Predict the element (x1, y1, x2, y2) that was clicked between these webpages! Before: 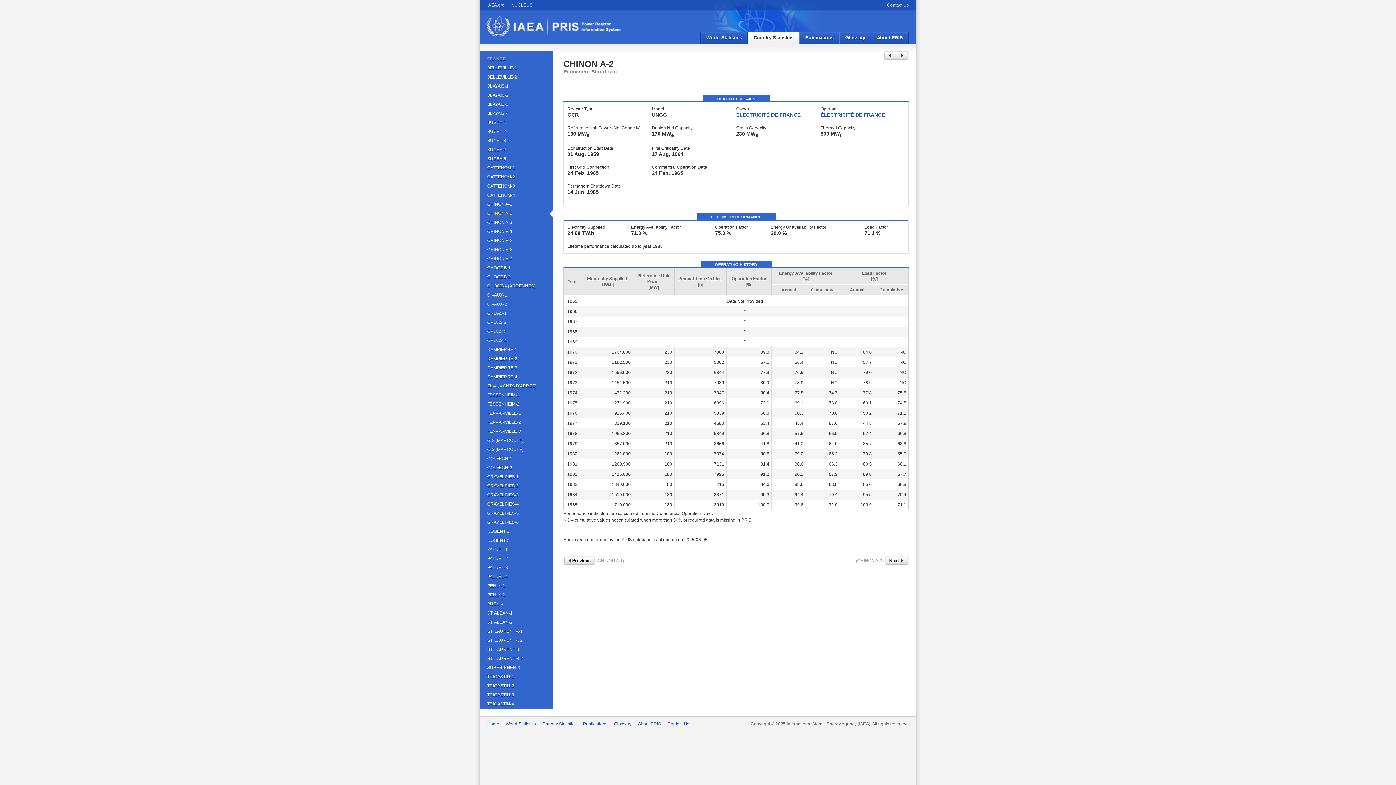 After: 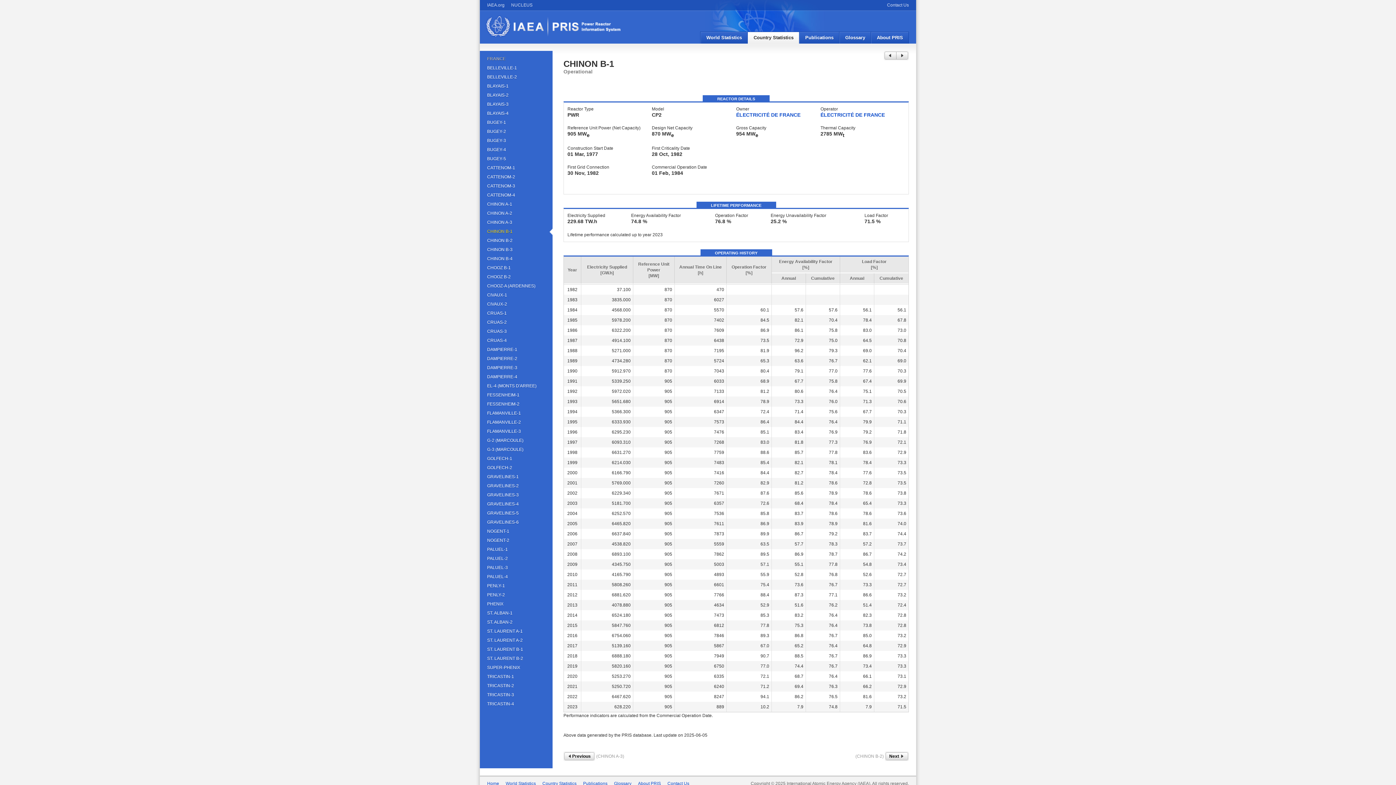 Action: bbox: (487, 227, 552, 236) label: CHINON B-1